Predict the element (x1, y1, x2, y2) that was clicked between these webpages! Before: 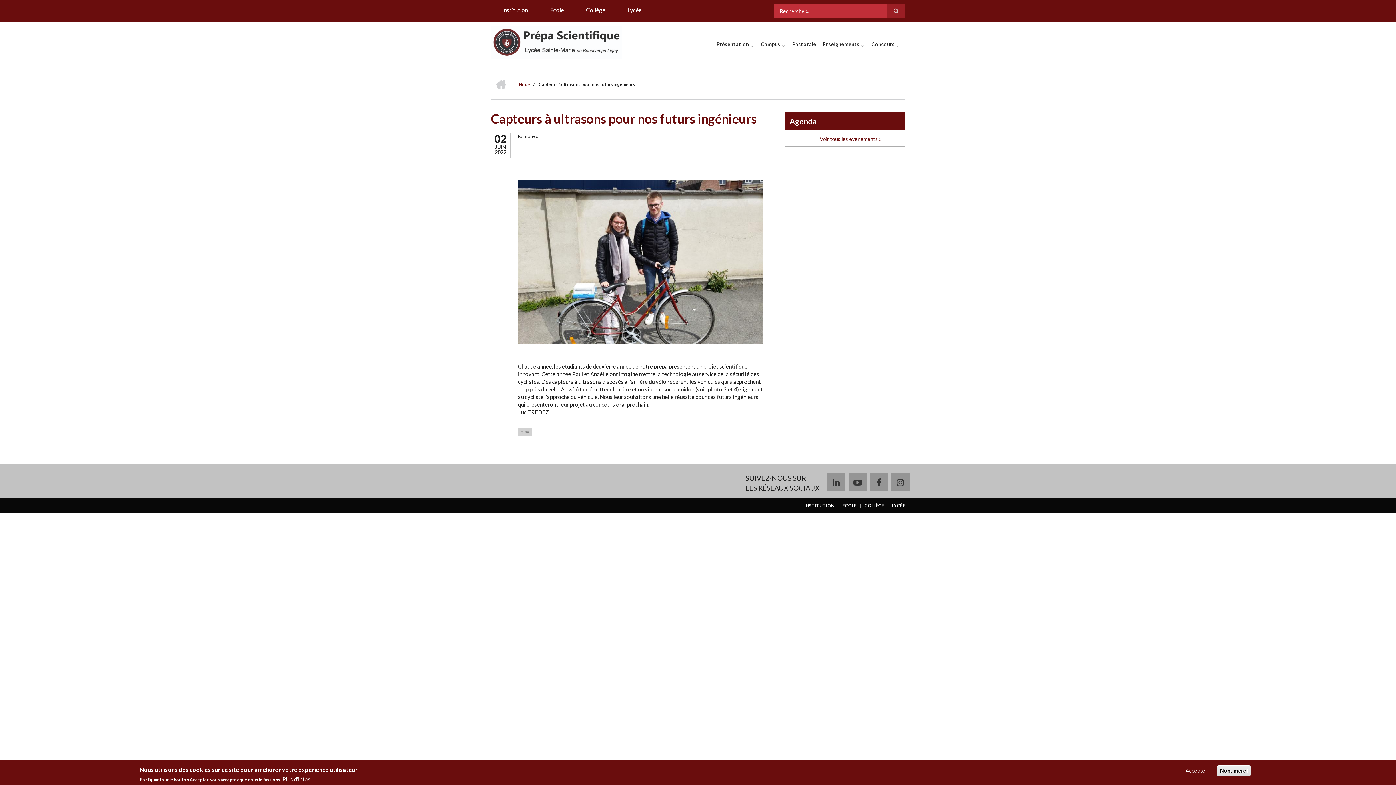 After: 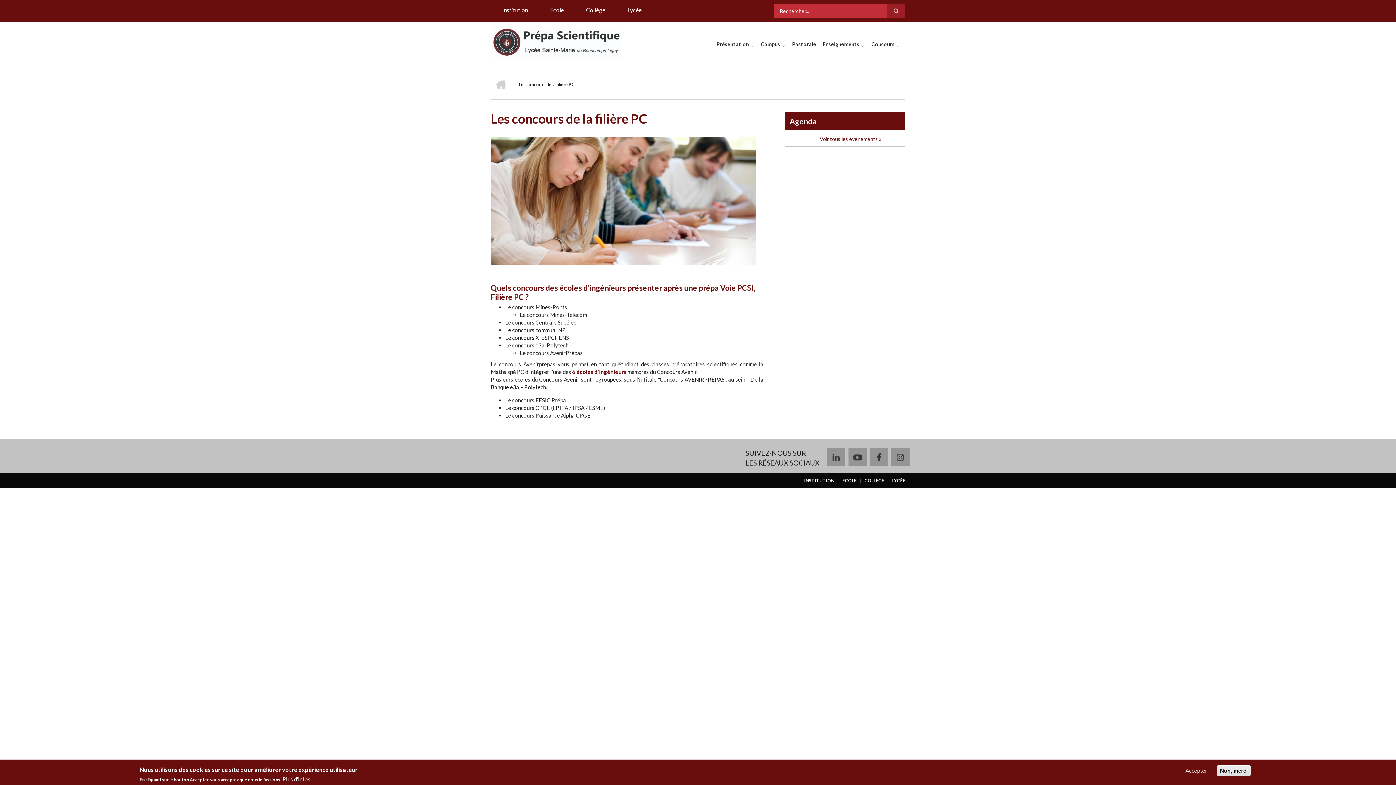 Action: label: Concours bbox: (869, 38, 902, 49)